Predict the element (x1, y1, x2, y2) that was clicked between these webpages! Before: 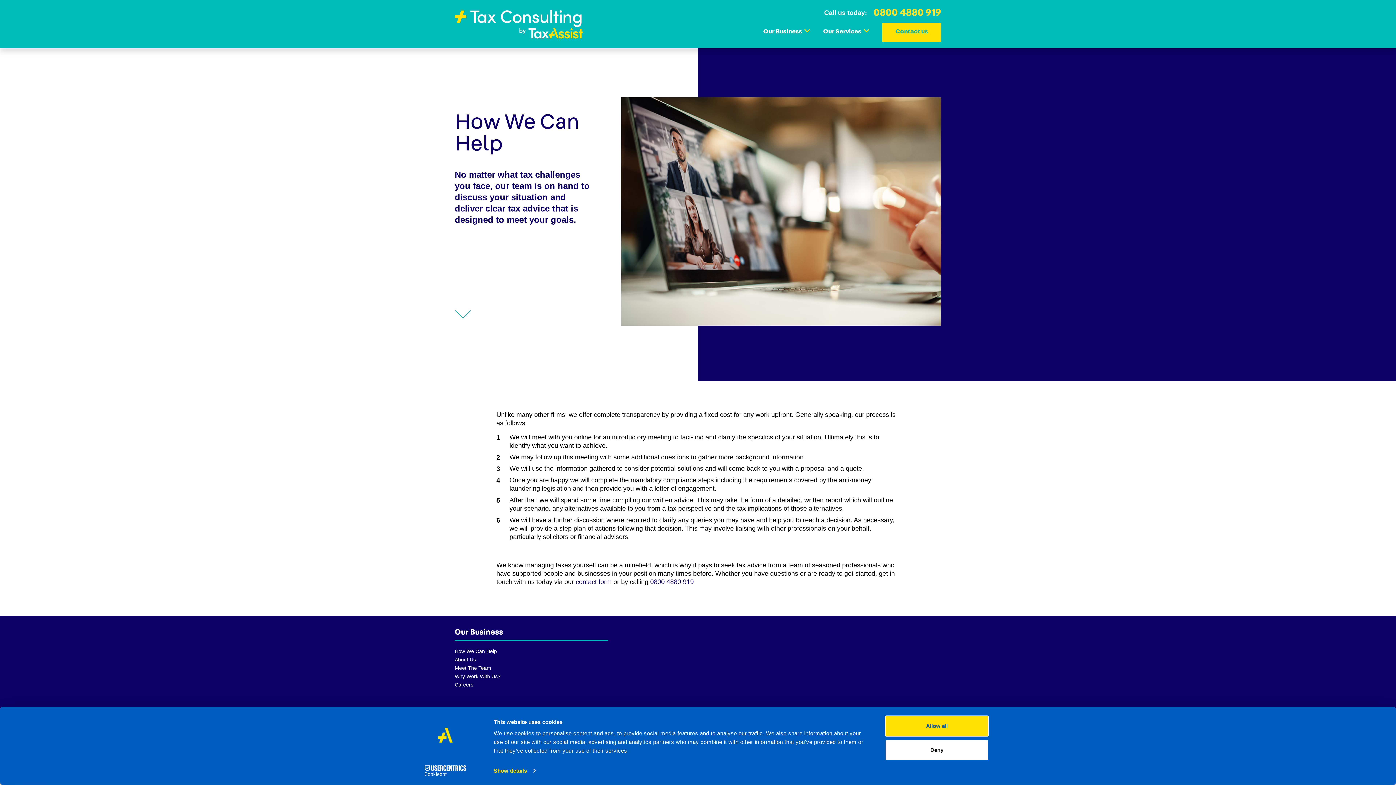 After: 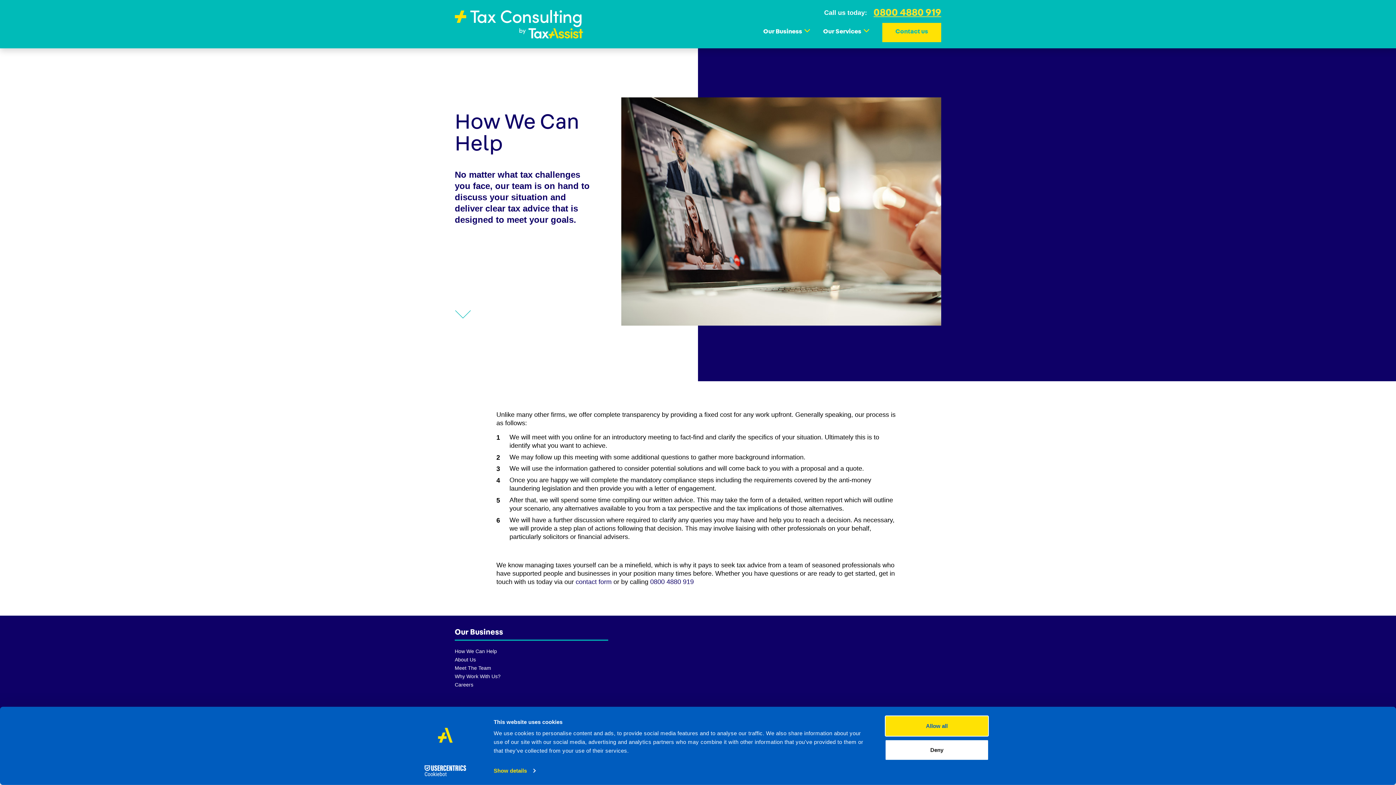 Action: label: telephone bbox: (873, 7, 941, 17)